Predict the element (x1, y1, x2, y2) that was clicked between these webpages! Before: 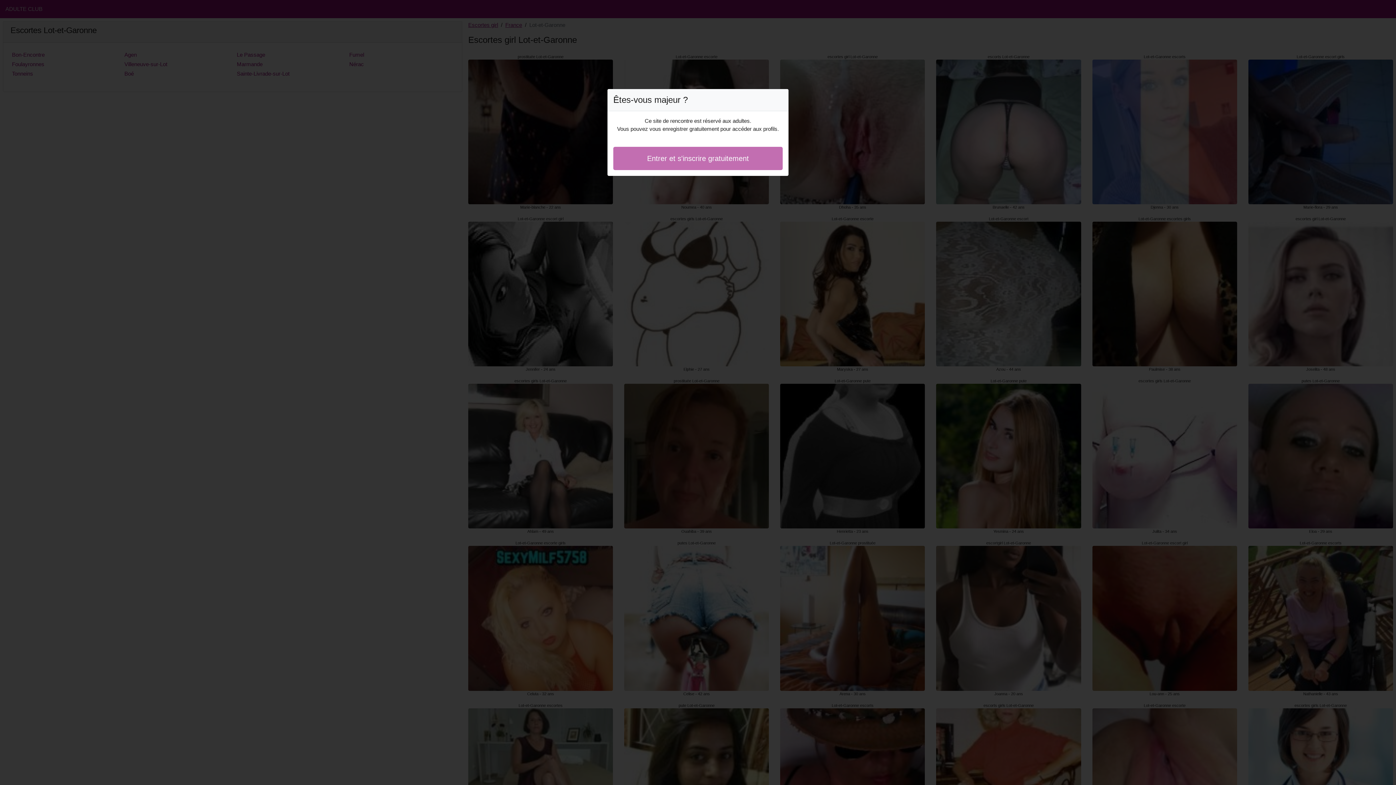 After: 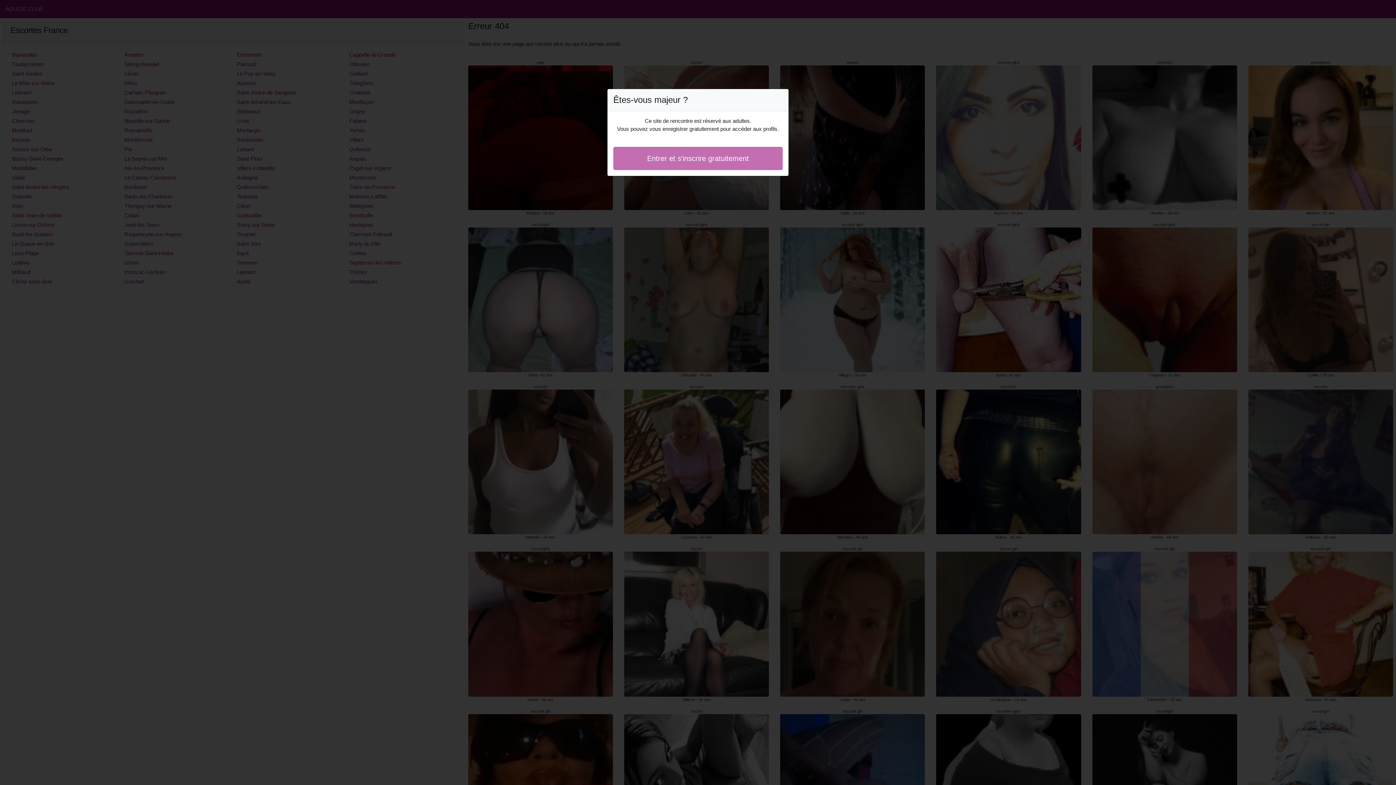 Action: bbox: (613, 146, 782, 170) label: Entrer et s'inscrire gratuitement